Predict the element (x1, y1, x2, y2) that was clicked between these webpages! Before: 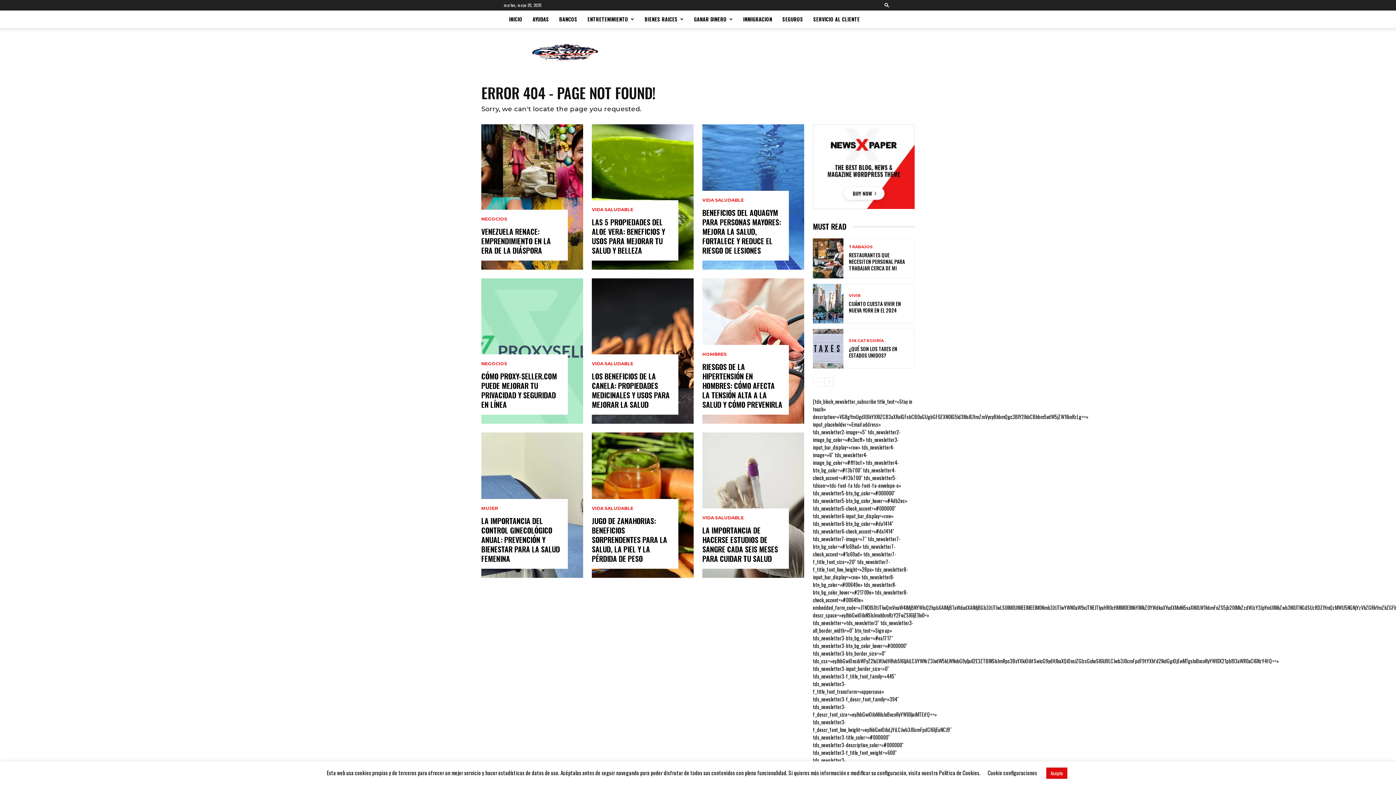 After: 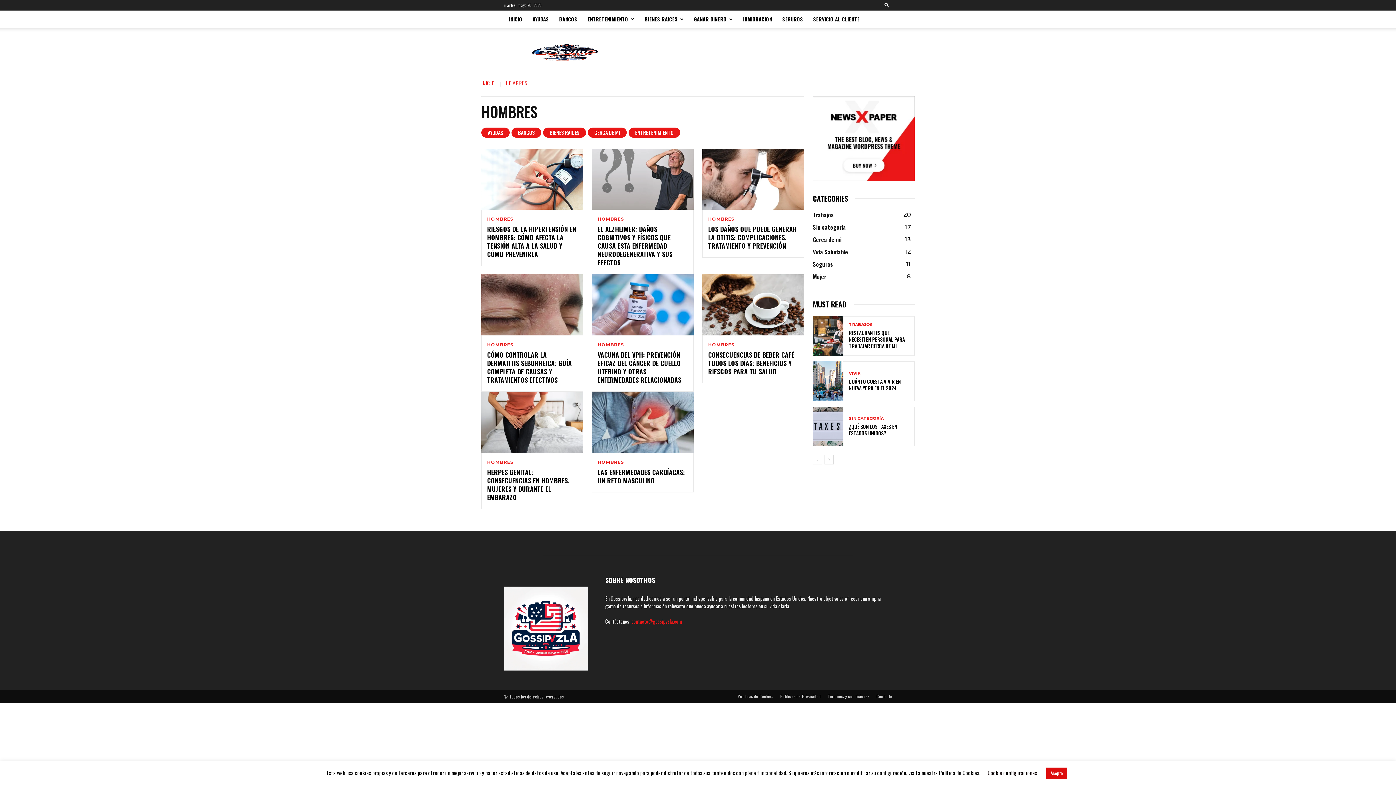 Action: label: HOMBRES bbox: (702, 352, 726, 356)